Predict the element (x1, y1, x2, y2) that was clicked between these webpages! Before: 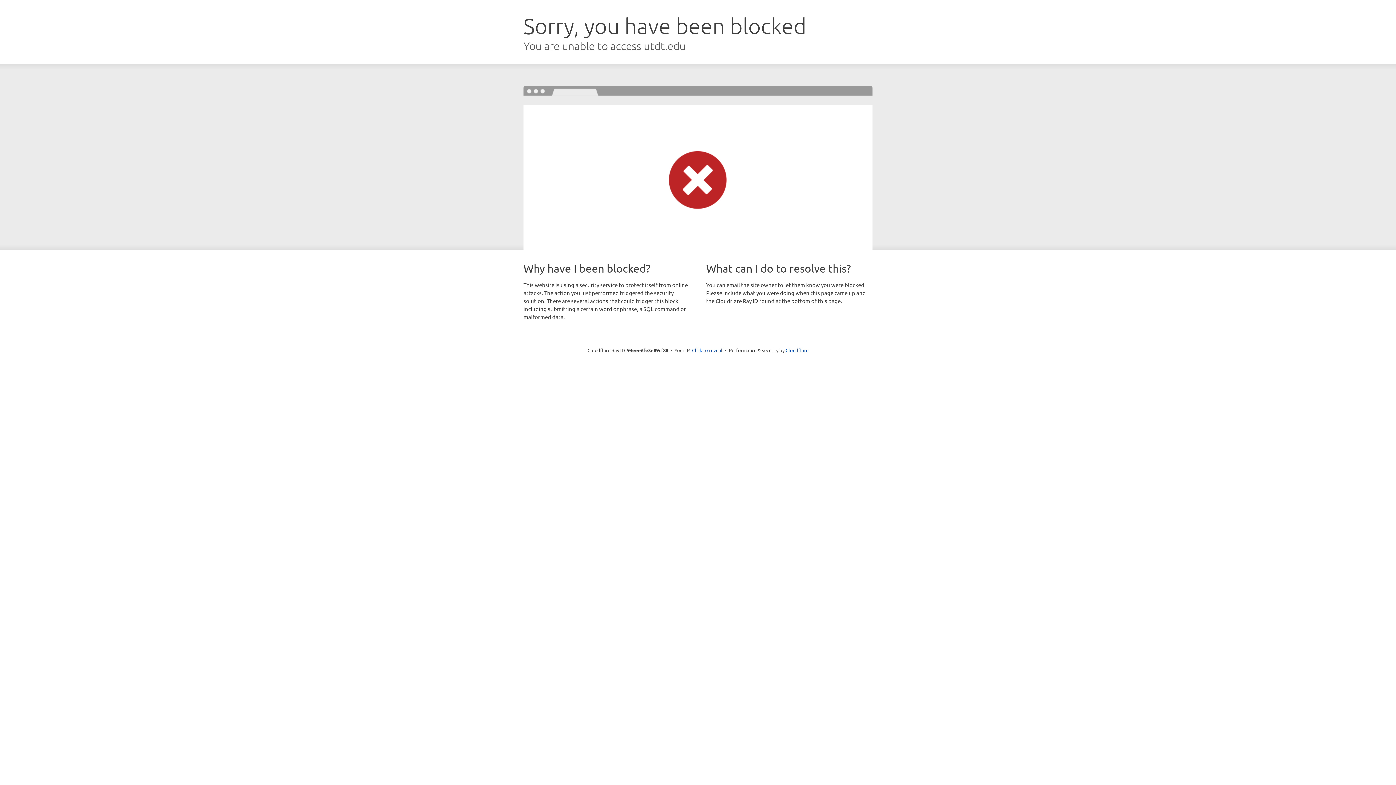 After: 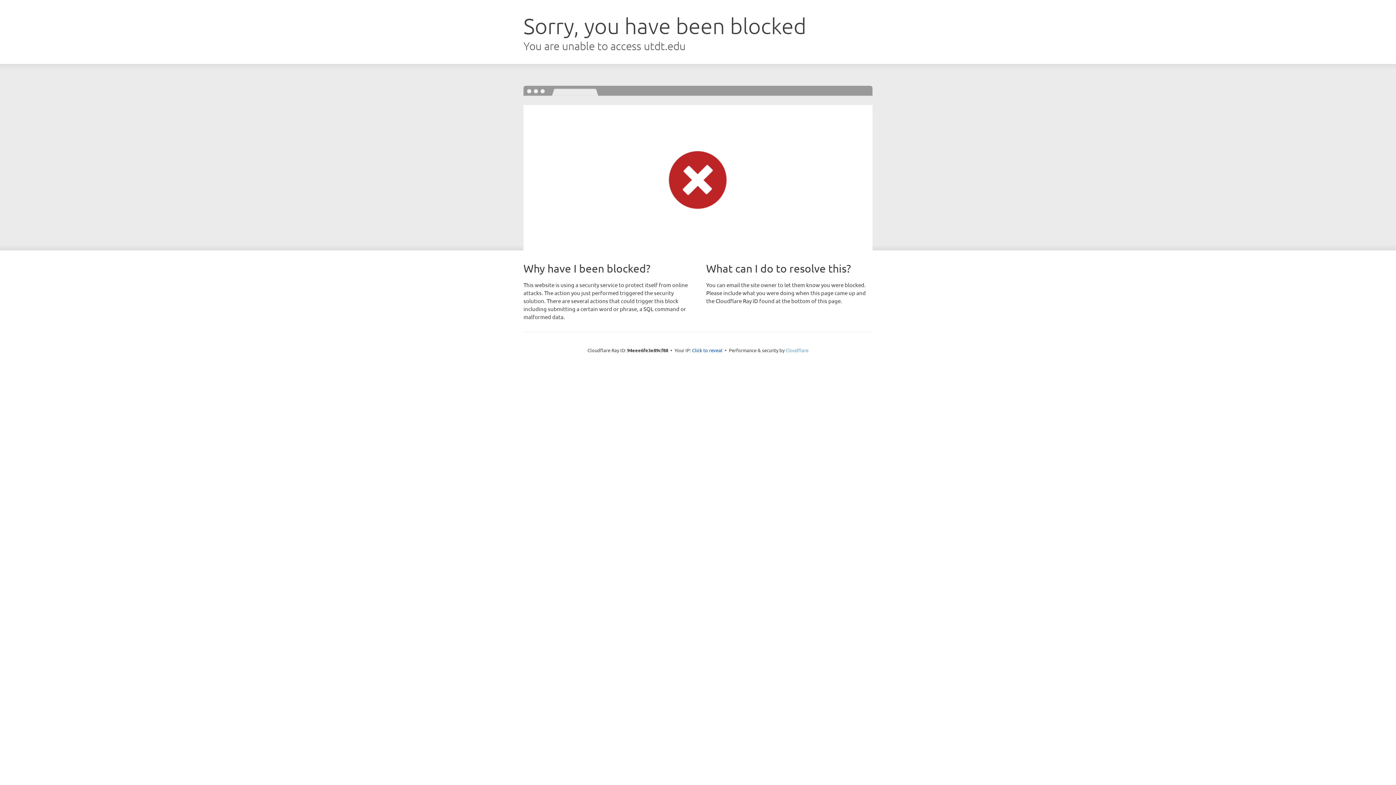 Action: label: Cloudflare bbox: (785, 347, 808, 353)